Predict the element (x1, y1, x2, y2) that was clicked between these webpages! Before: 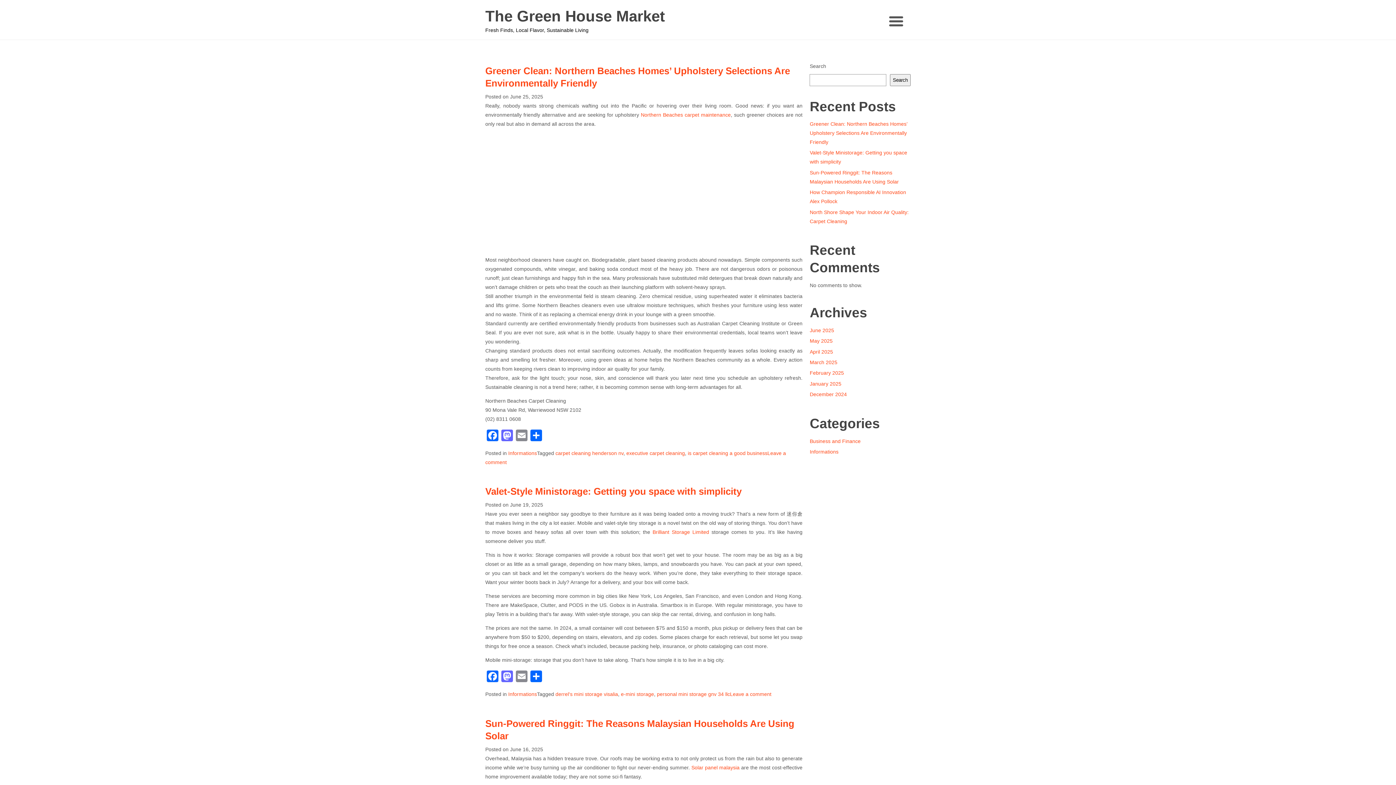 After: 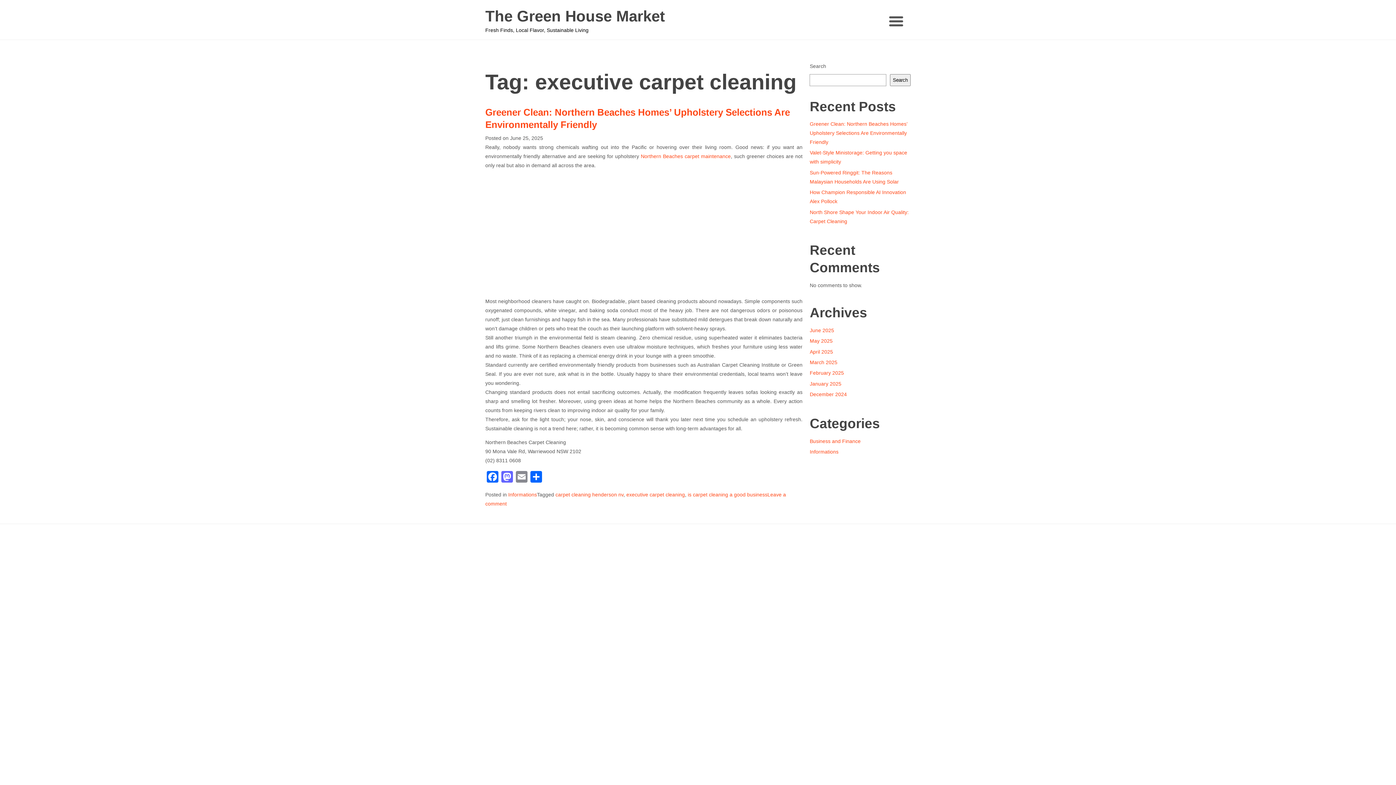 Action: bbox: (626, 450, 685, 456) label: executive carpet cleaning